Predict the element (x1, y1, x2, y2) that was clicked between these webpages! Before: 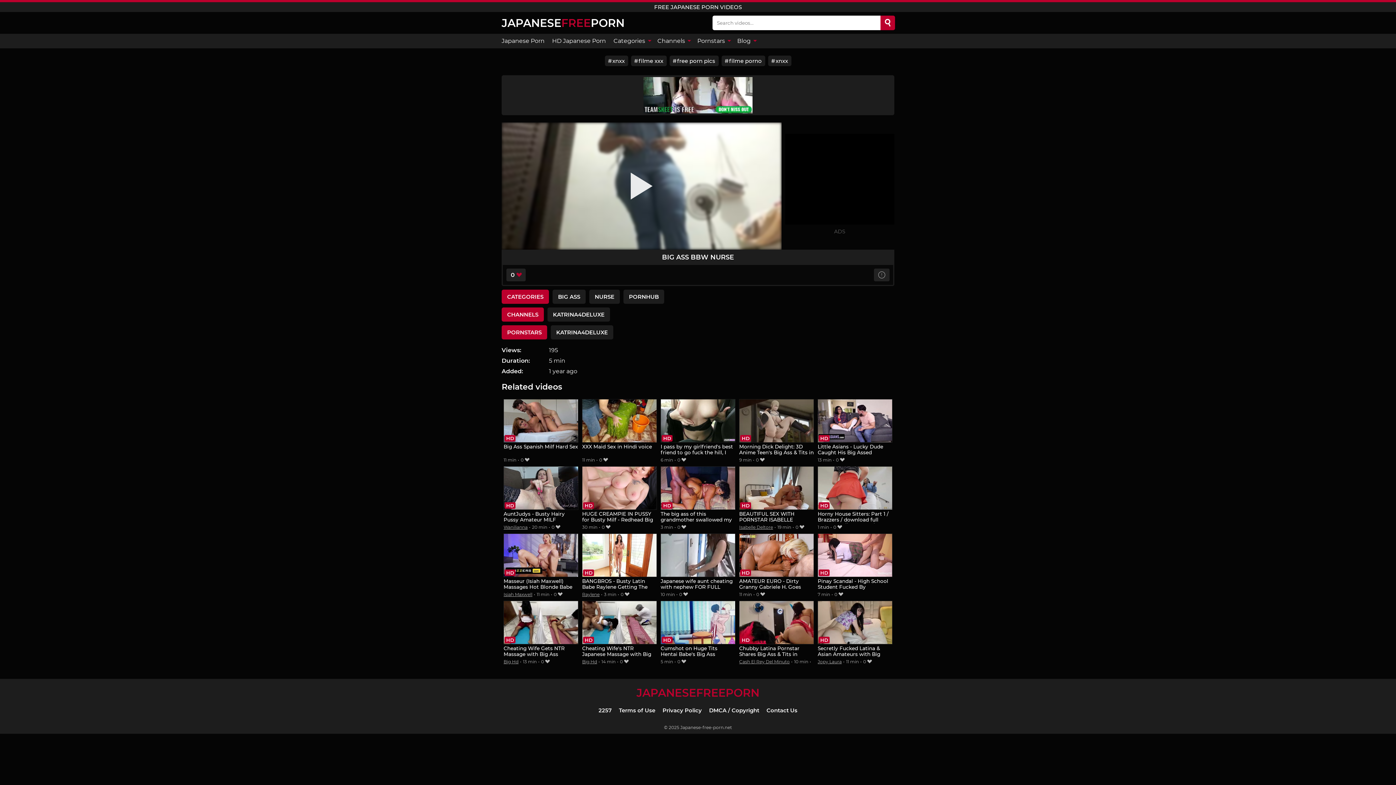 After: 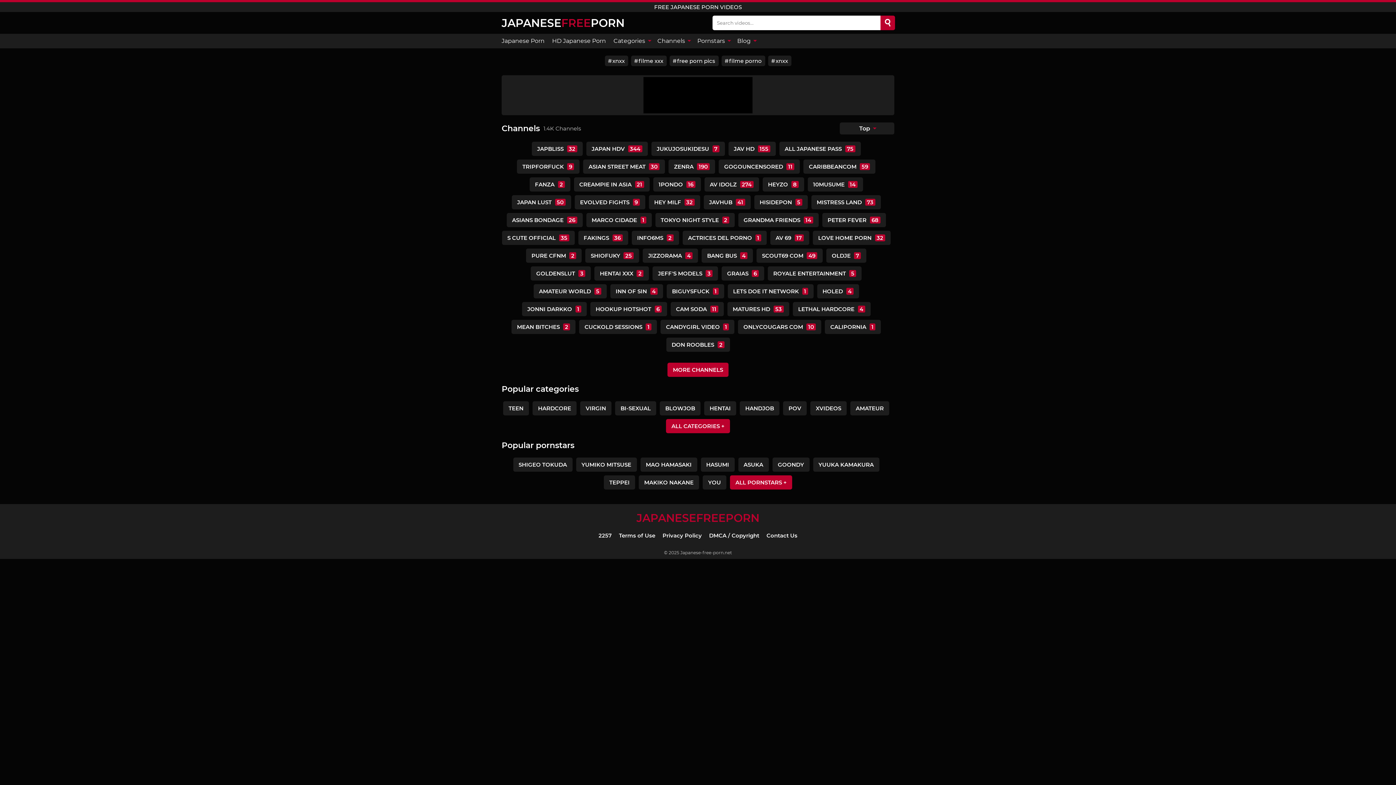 Action: bbox: (653, 33, 693, 48) label: Channels 